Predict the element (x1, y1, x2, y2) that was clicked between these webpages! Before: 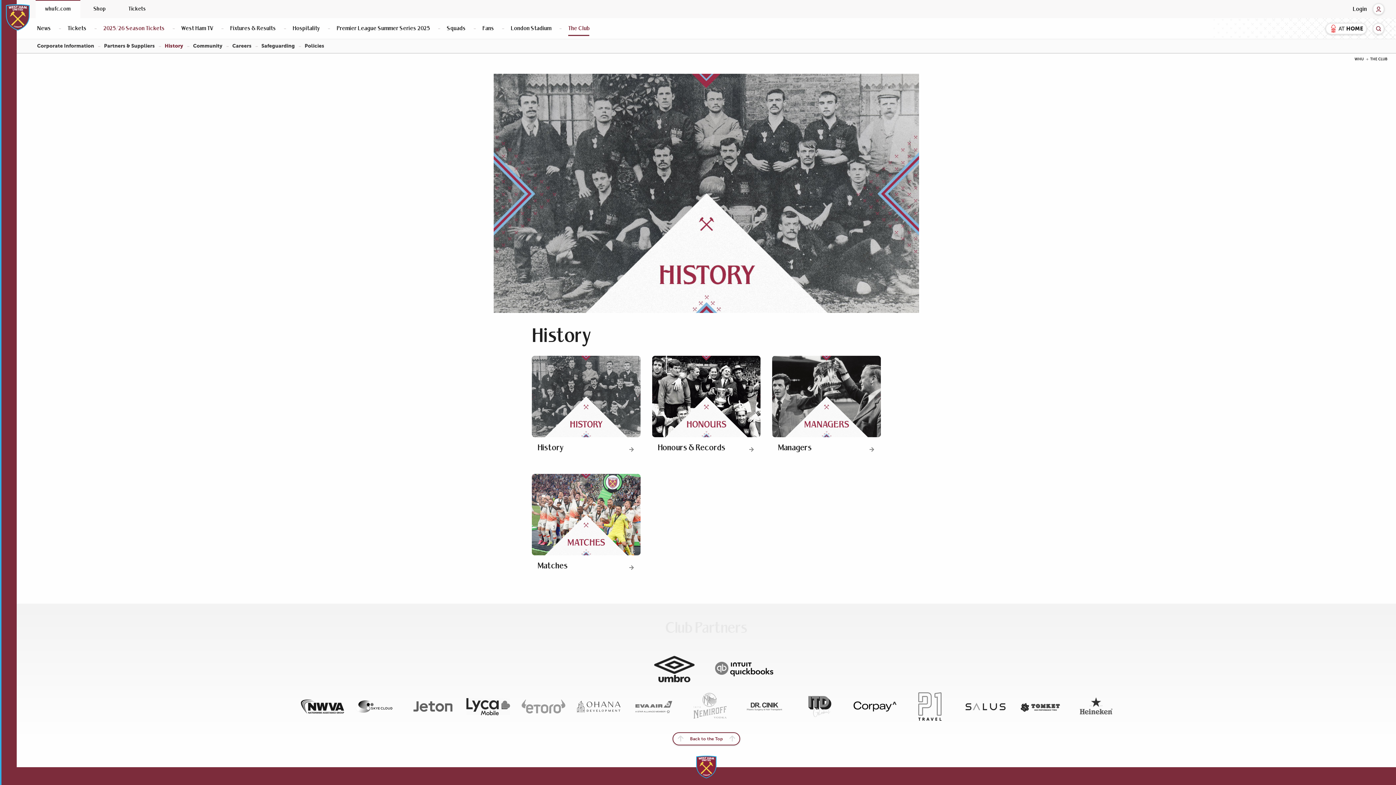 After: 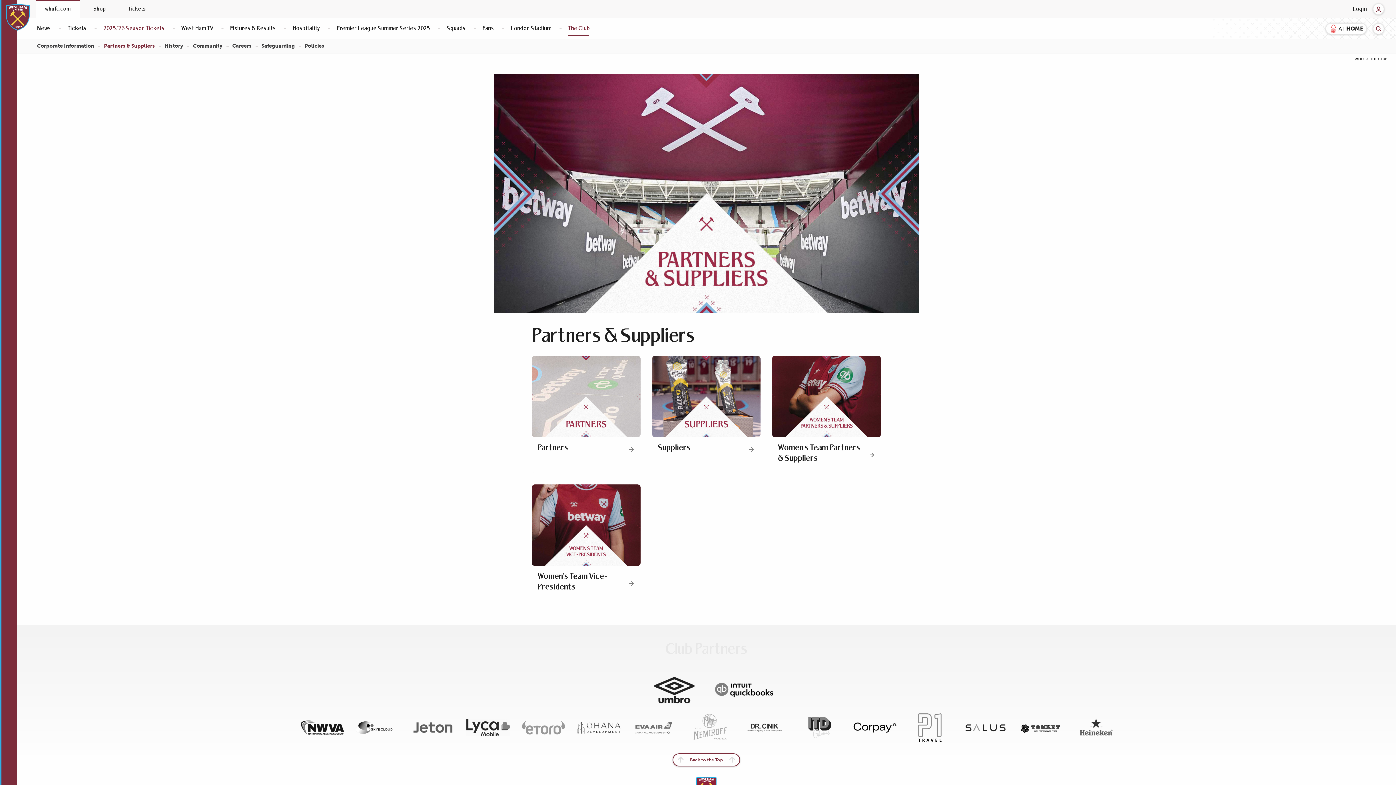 Action: label: Partners & Suppliers  bbox: (104, 42, 156, 49)